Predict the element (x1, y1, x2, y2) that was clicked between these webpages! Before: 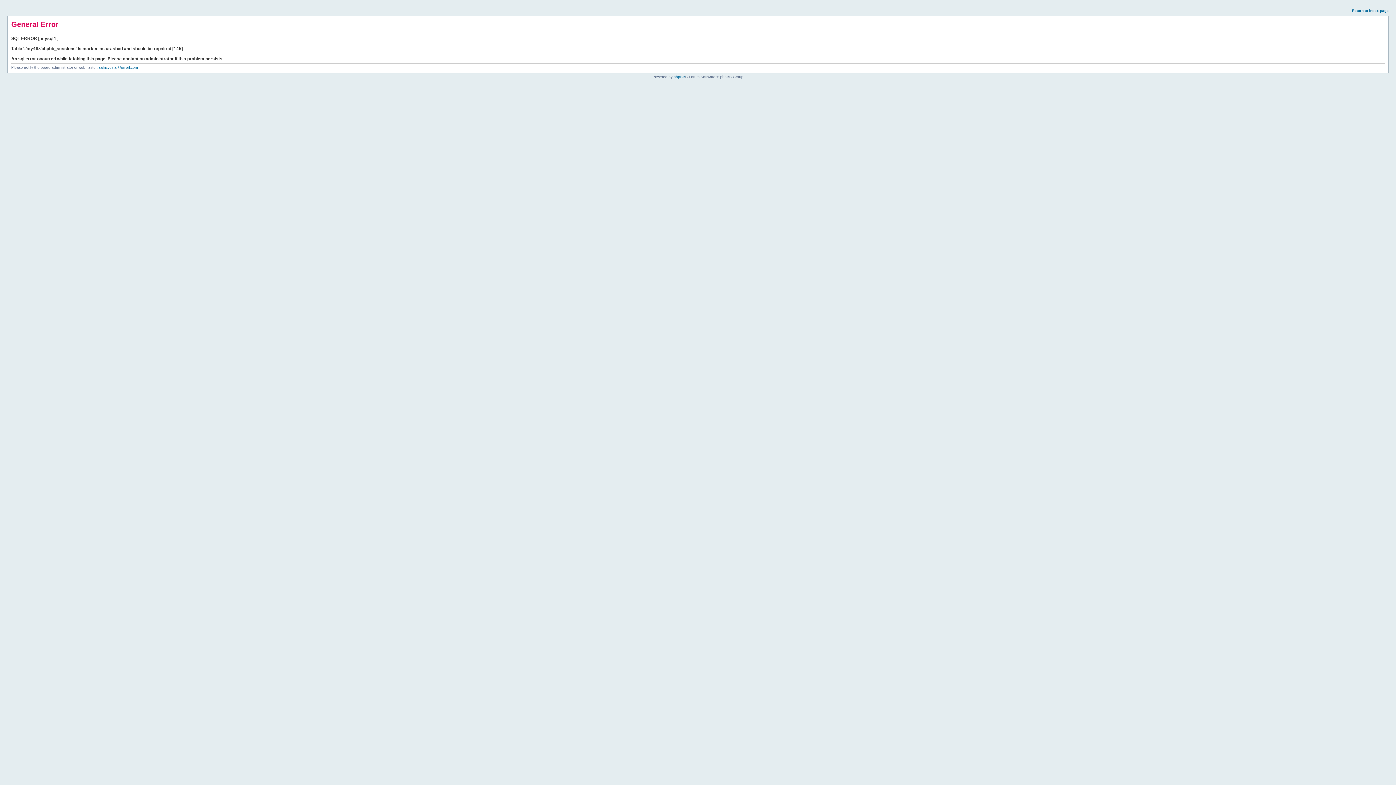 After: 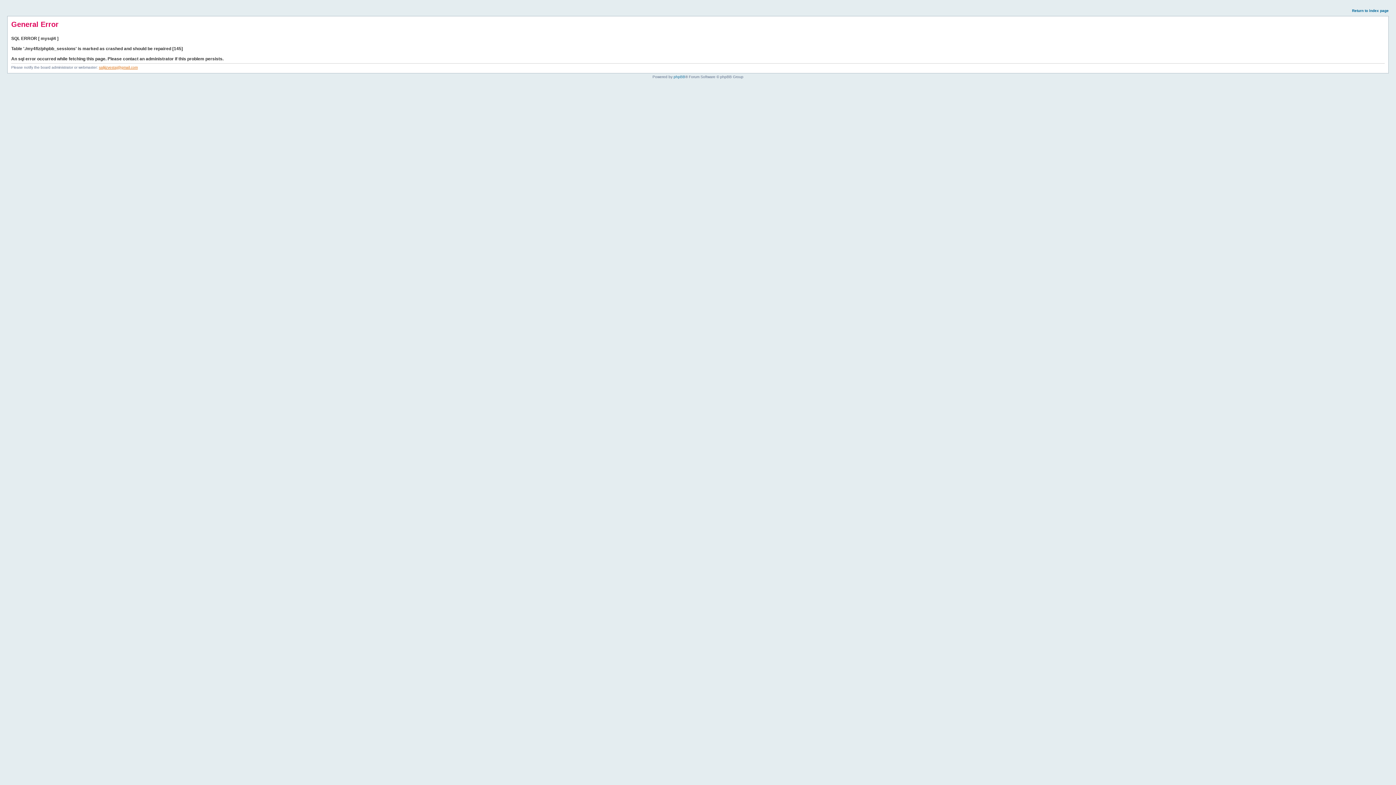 Action: bbox: (98, 65, 137, 69) label: saljiizvestaj@gmail.com